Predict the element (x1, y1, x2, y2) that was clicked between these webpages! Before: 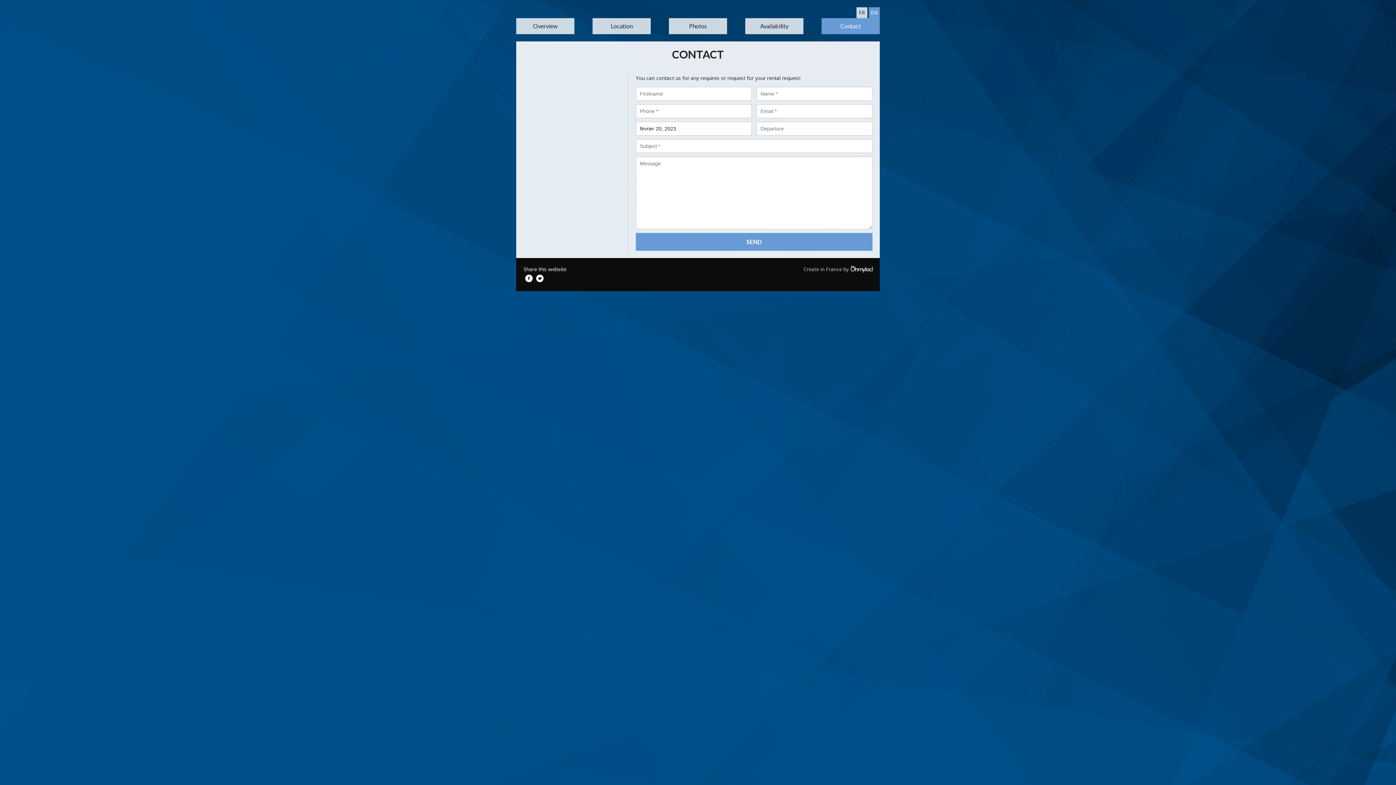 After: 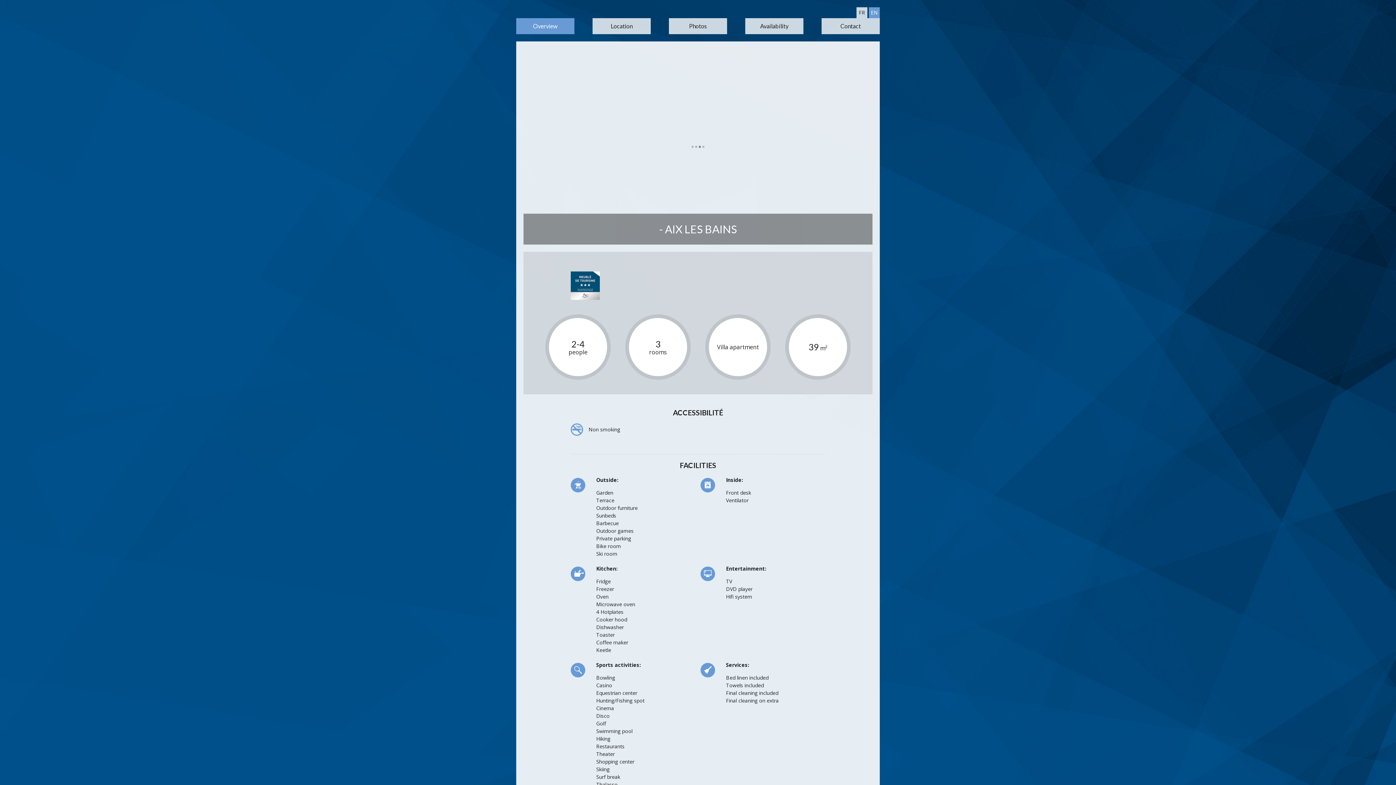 Action: label: EN bbox: (869, 7, 880, 18)